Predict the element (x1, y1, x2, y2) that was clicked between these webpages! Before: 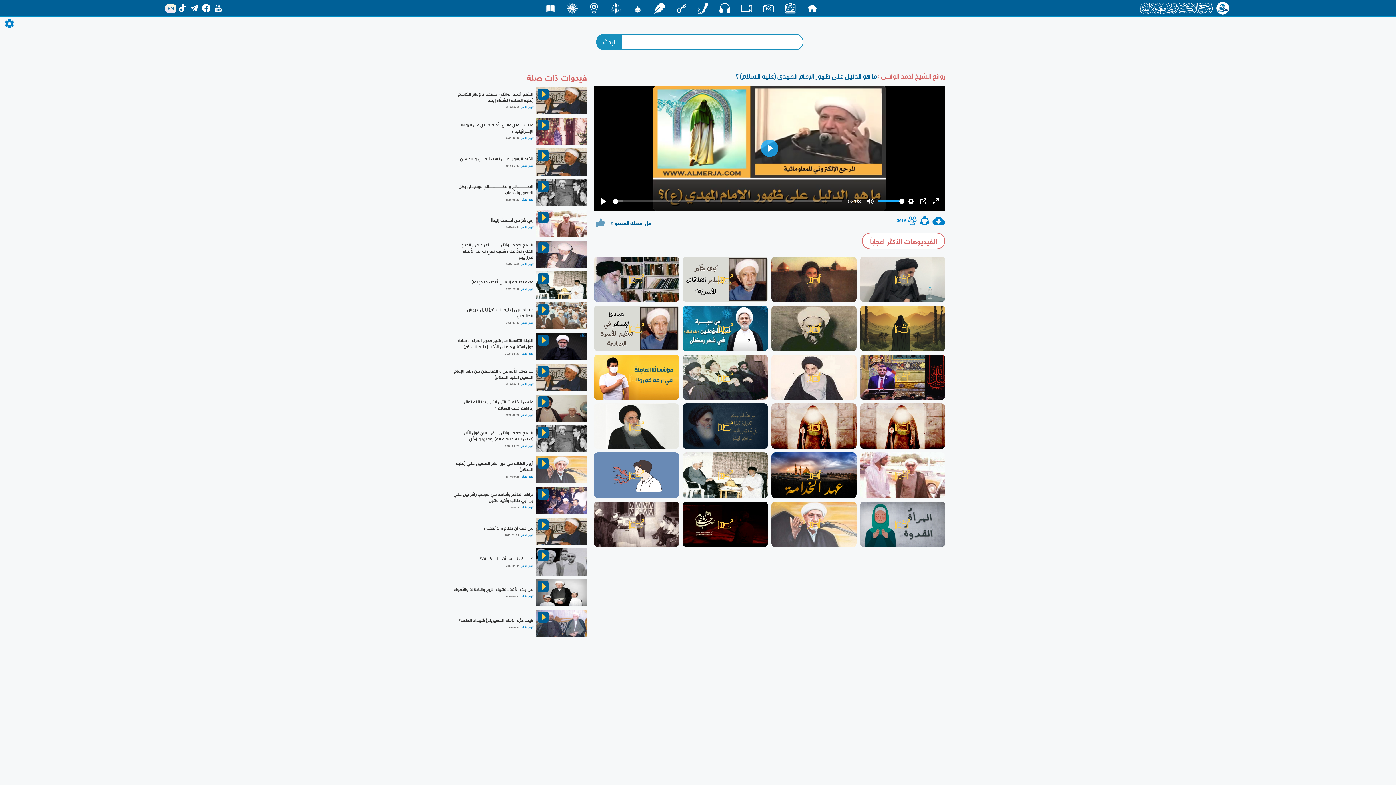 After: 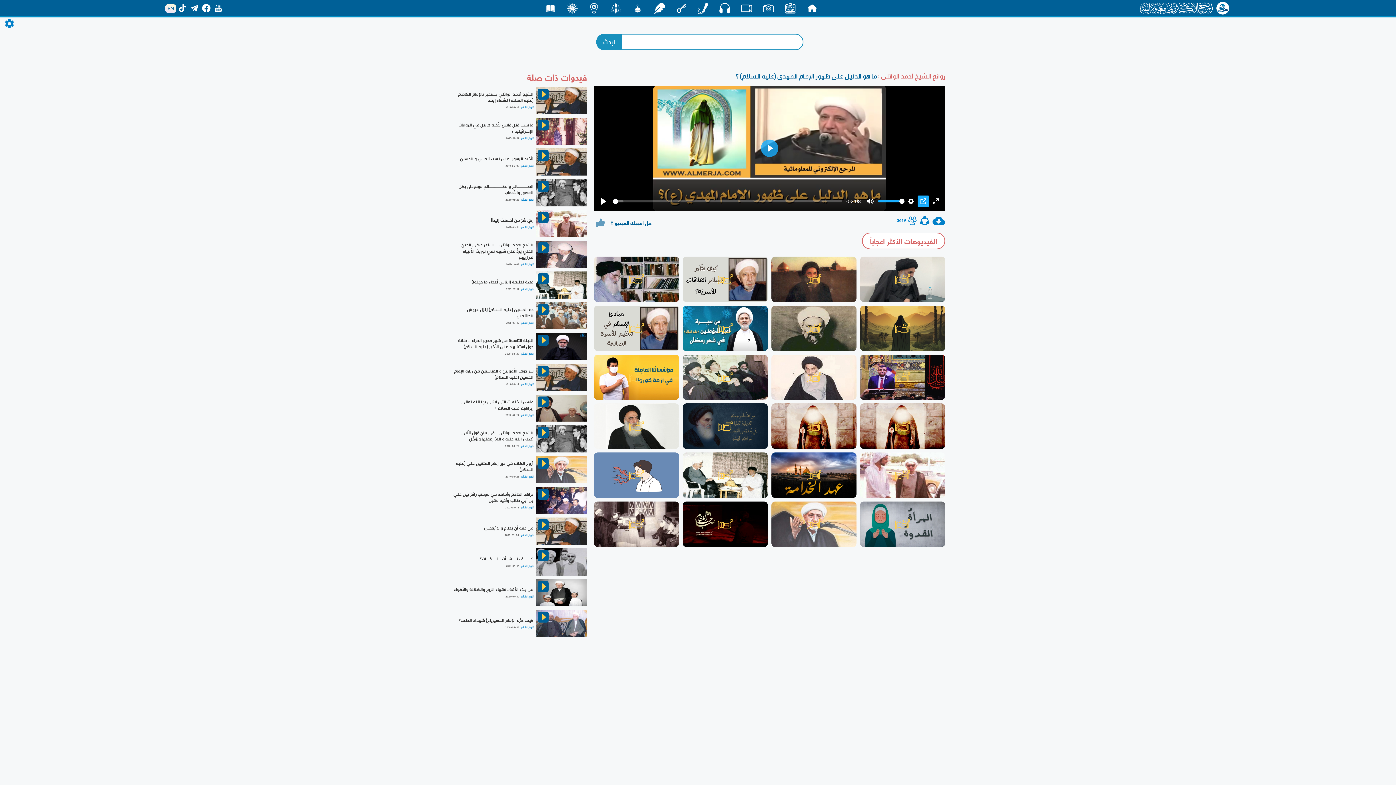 Action: bbox: (917, 195, 929, 207) label: PIP